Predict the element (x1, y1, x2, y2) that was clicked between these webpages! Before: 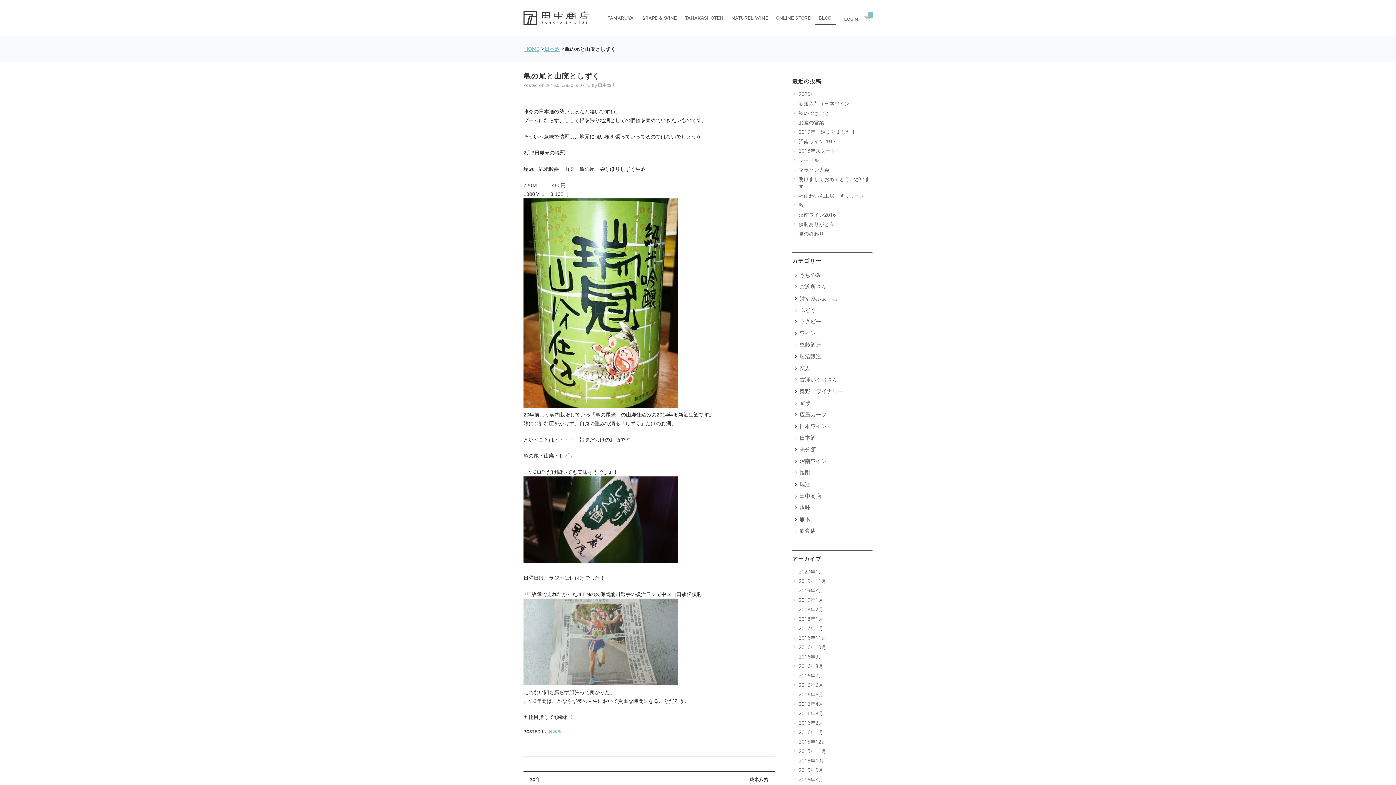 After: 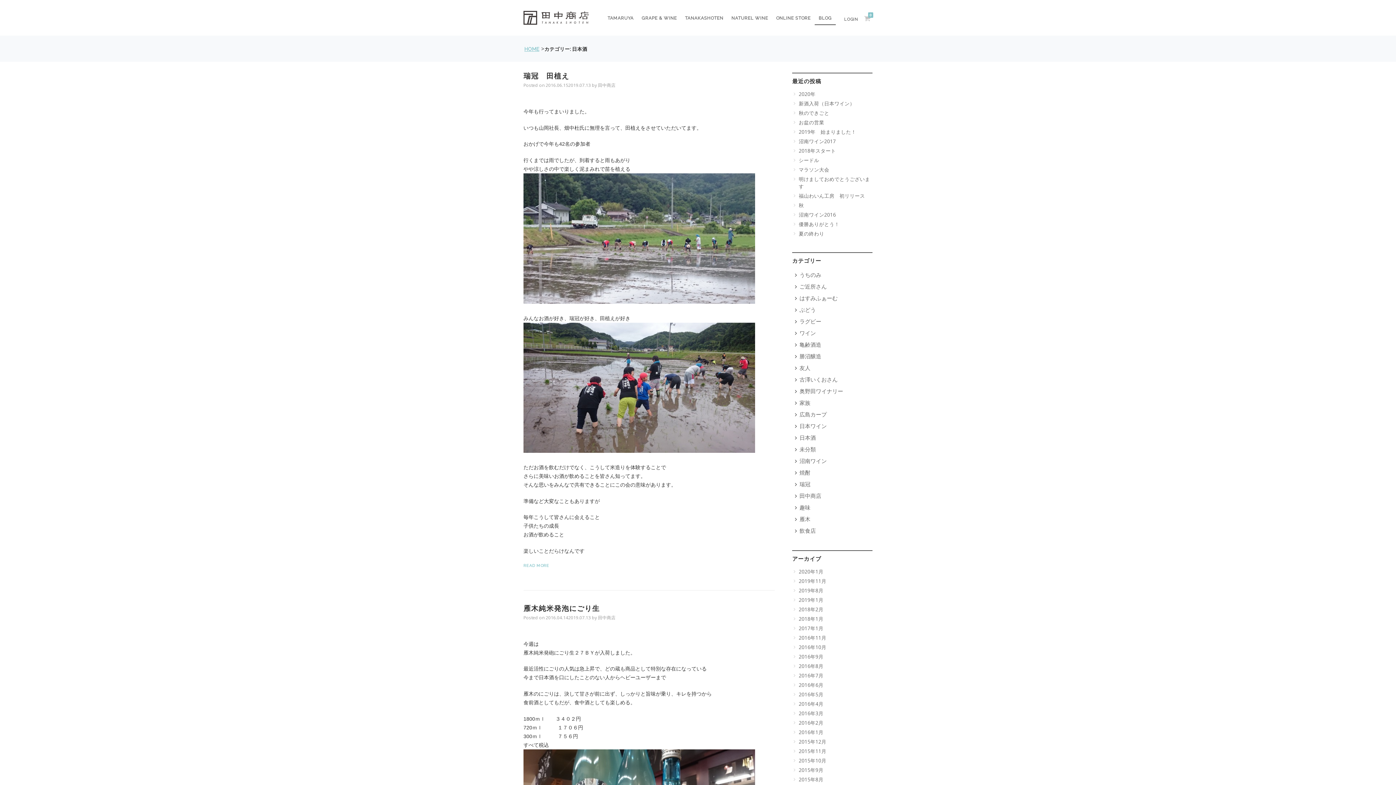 Action: bbox: (792, 431, 872, 443) label: 日本酒